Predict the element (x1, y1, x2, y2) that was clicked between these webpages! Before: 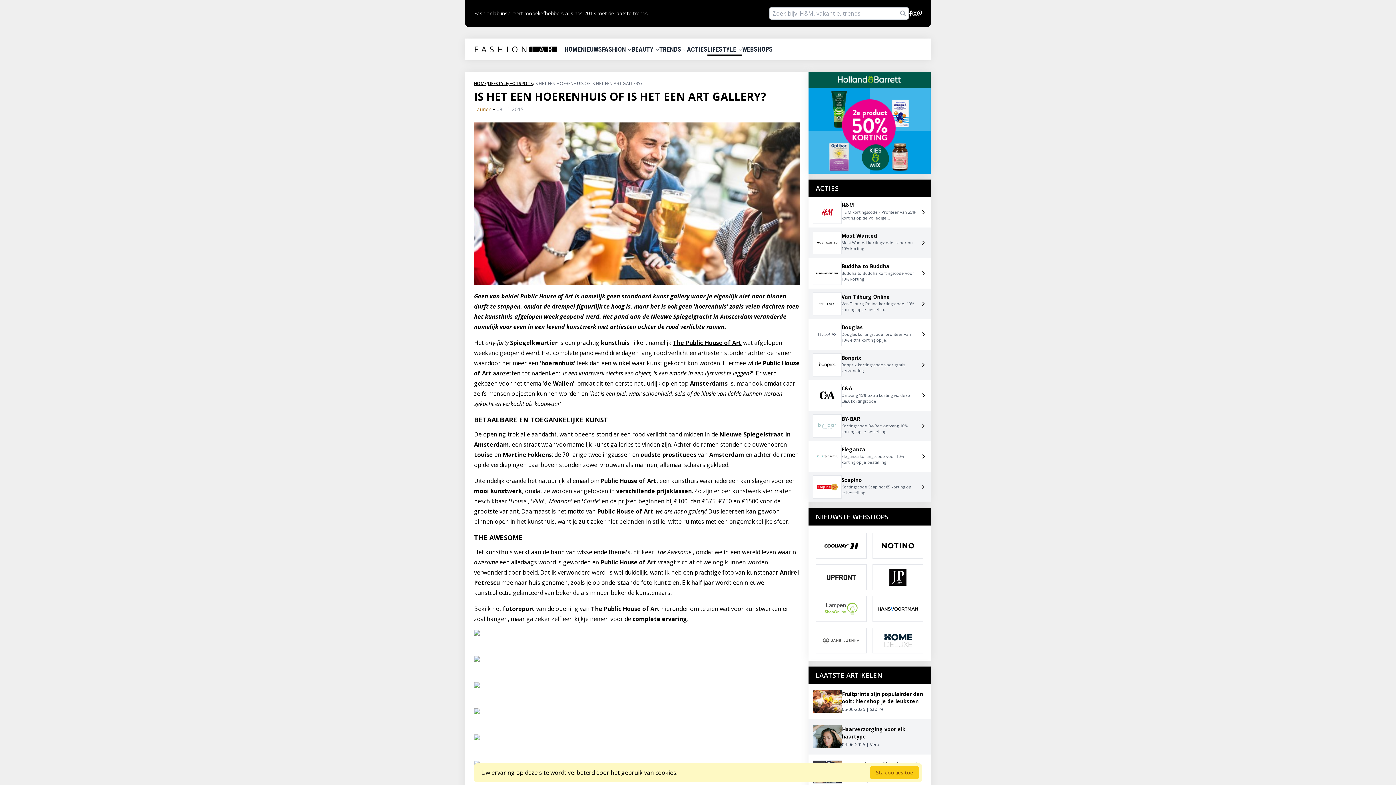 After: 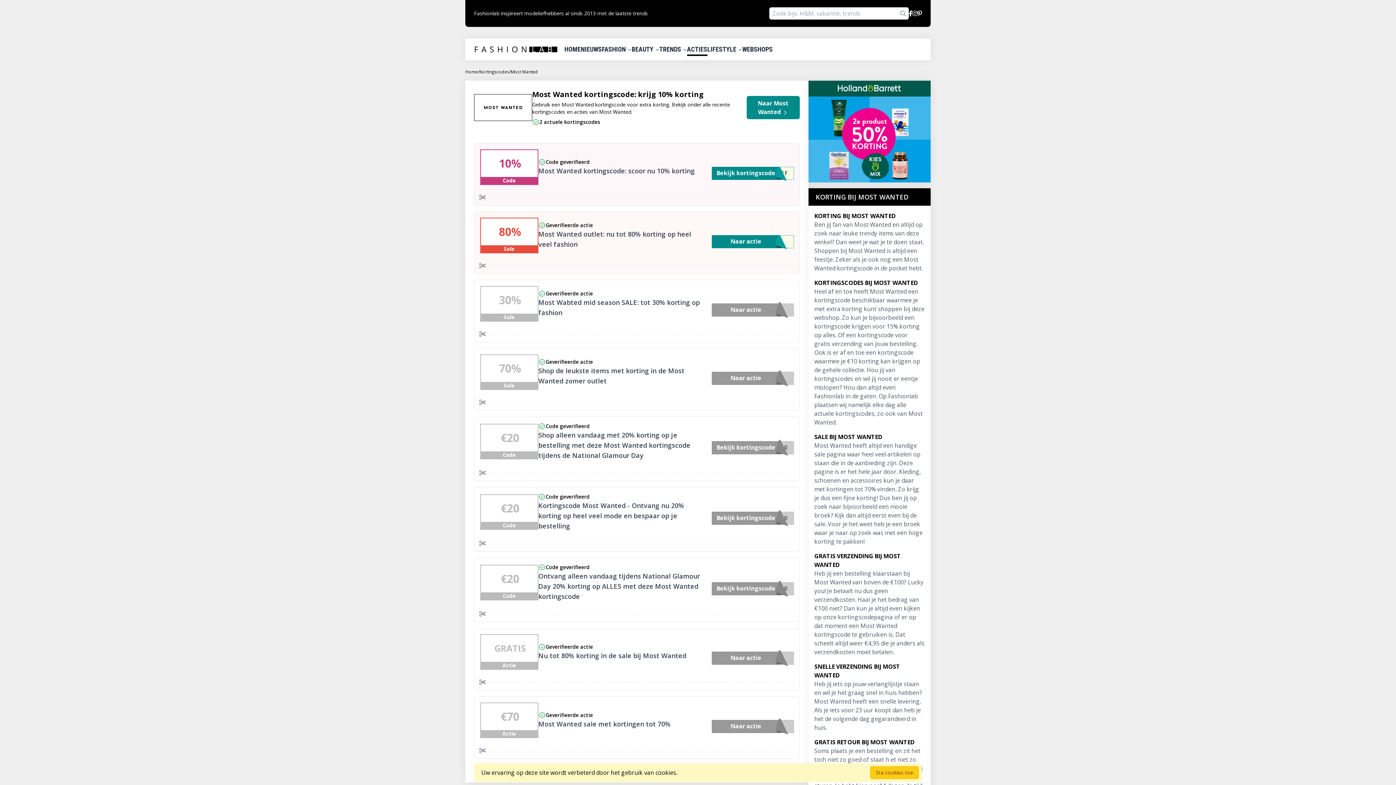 Action: bbox: (808, 227, 930, 258) label: Most Wanted
Most Wanted kortingscode: scoor nu 10% korting